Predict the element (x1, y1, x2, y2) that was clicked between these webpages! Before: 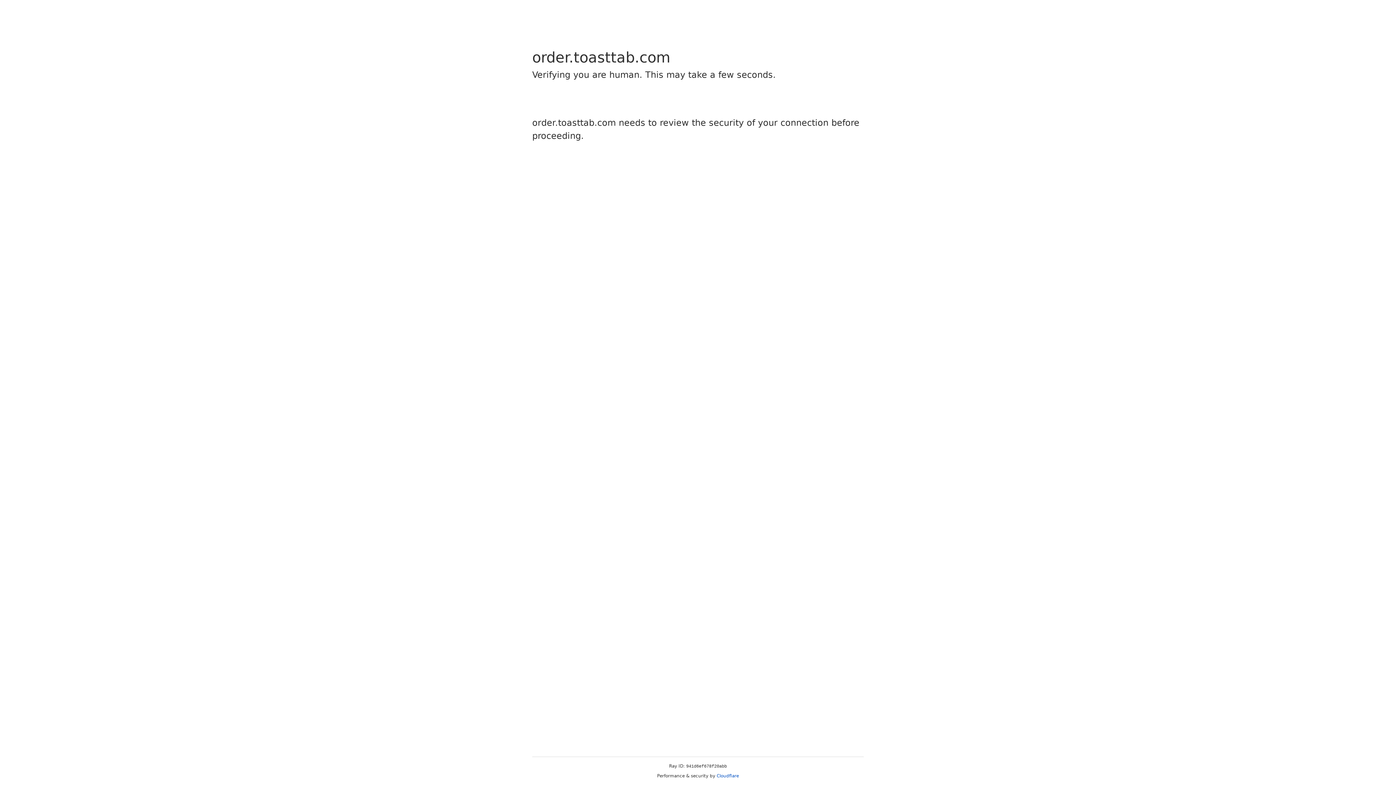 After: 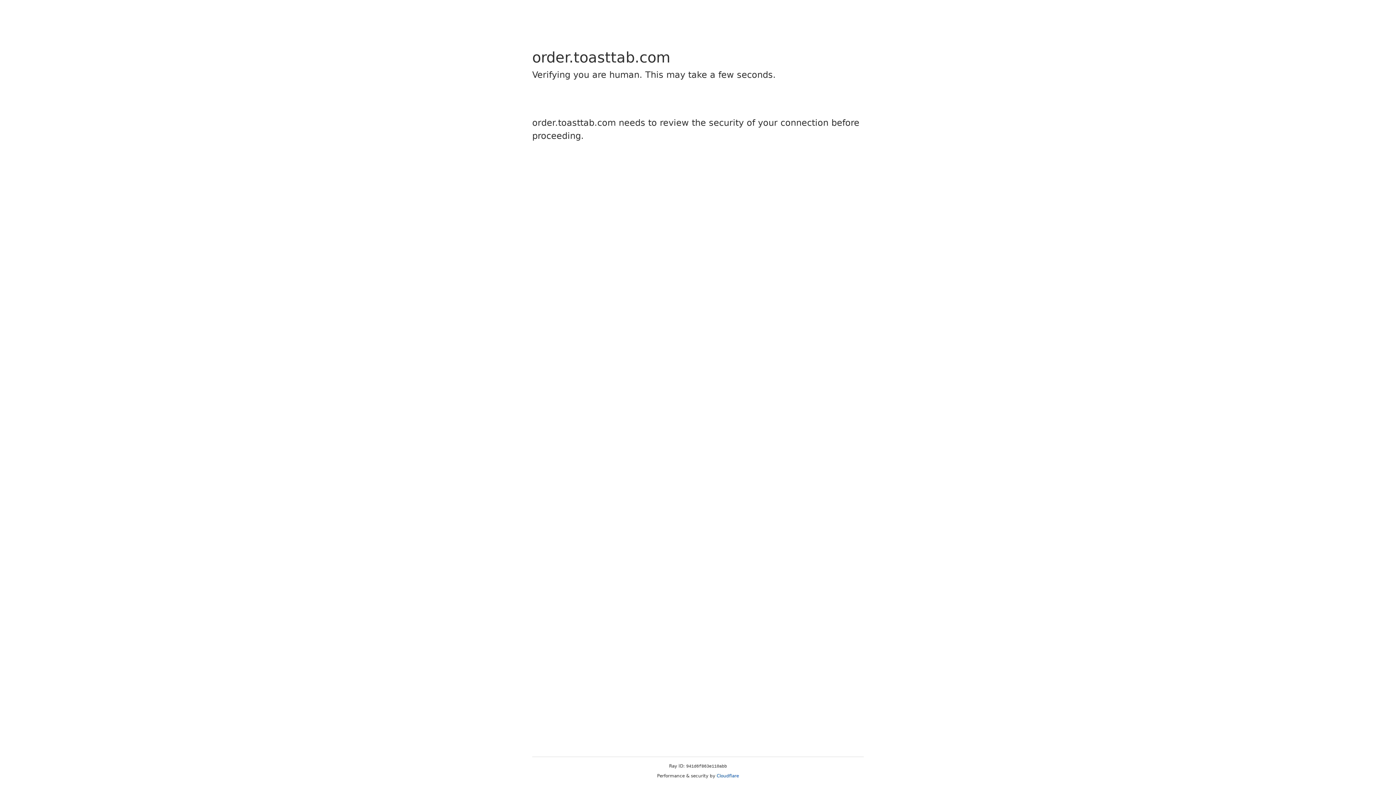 Action: label: Cloudflare bbox: (716, 773, 739, 778)